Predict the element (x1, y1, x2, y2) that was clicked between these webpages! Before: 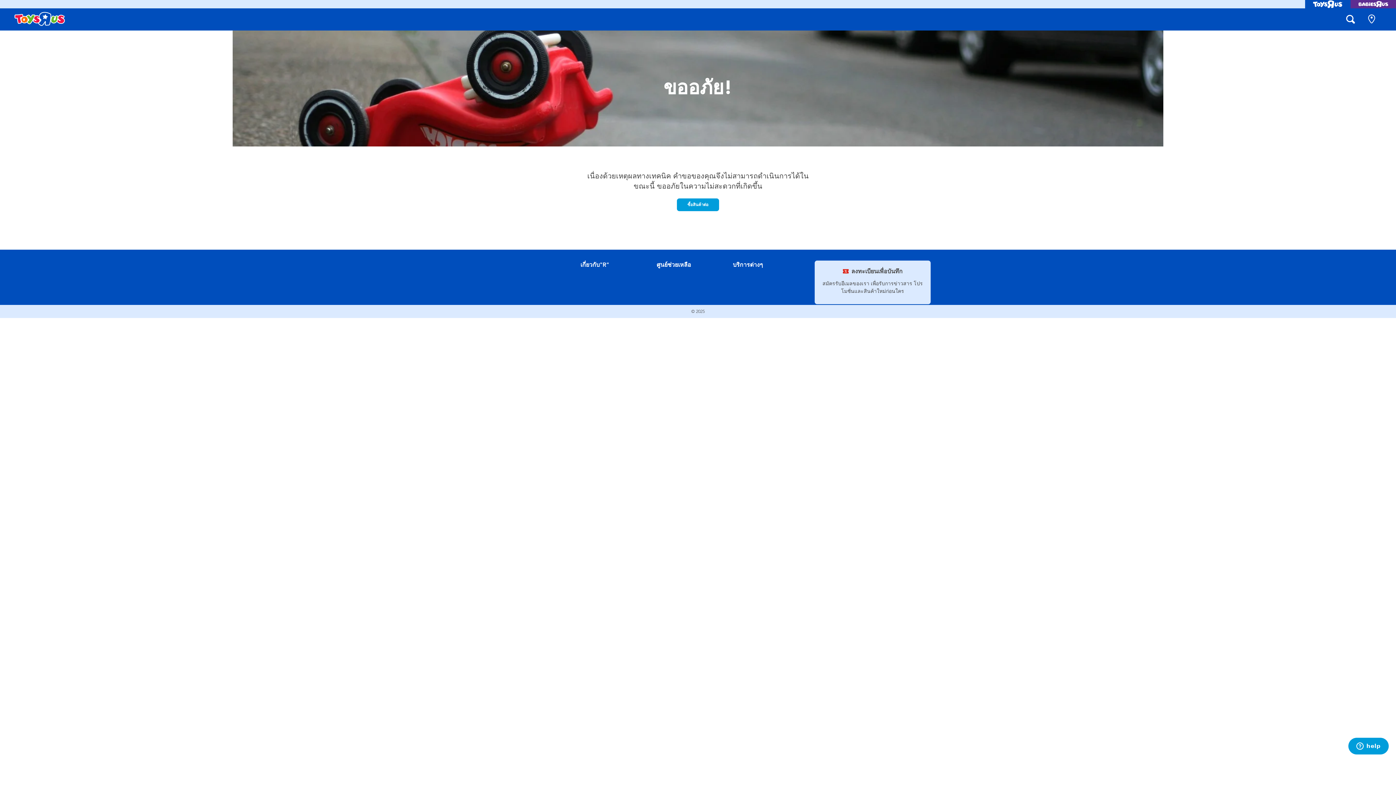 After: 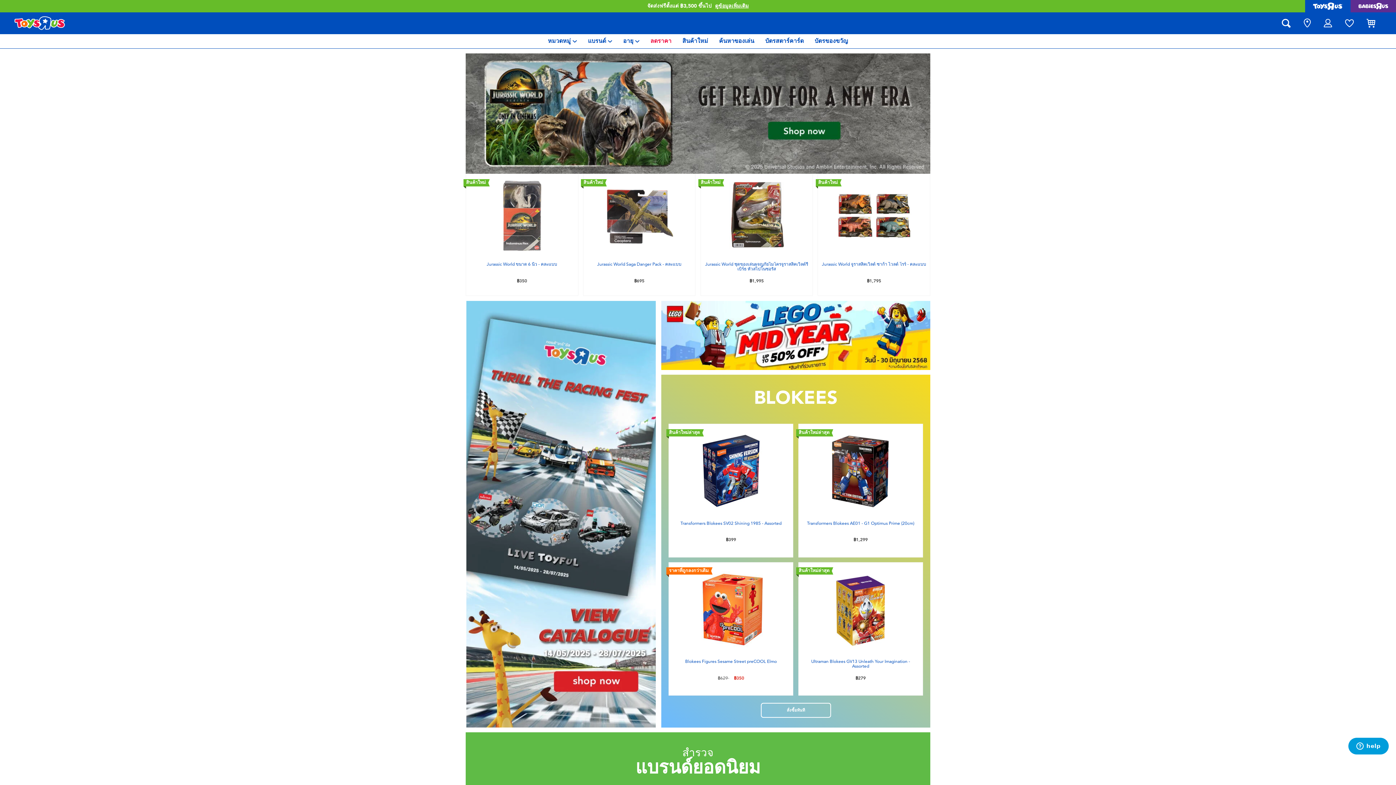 Action: bbox: (14, 12, 65, 26)